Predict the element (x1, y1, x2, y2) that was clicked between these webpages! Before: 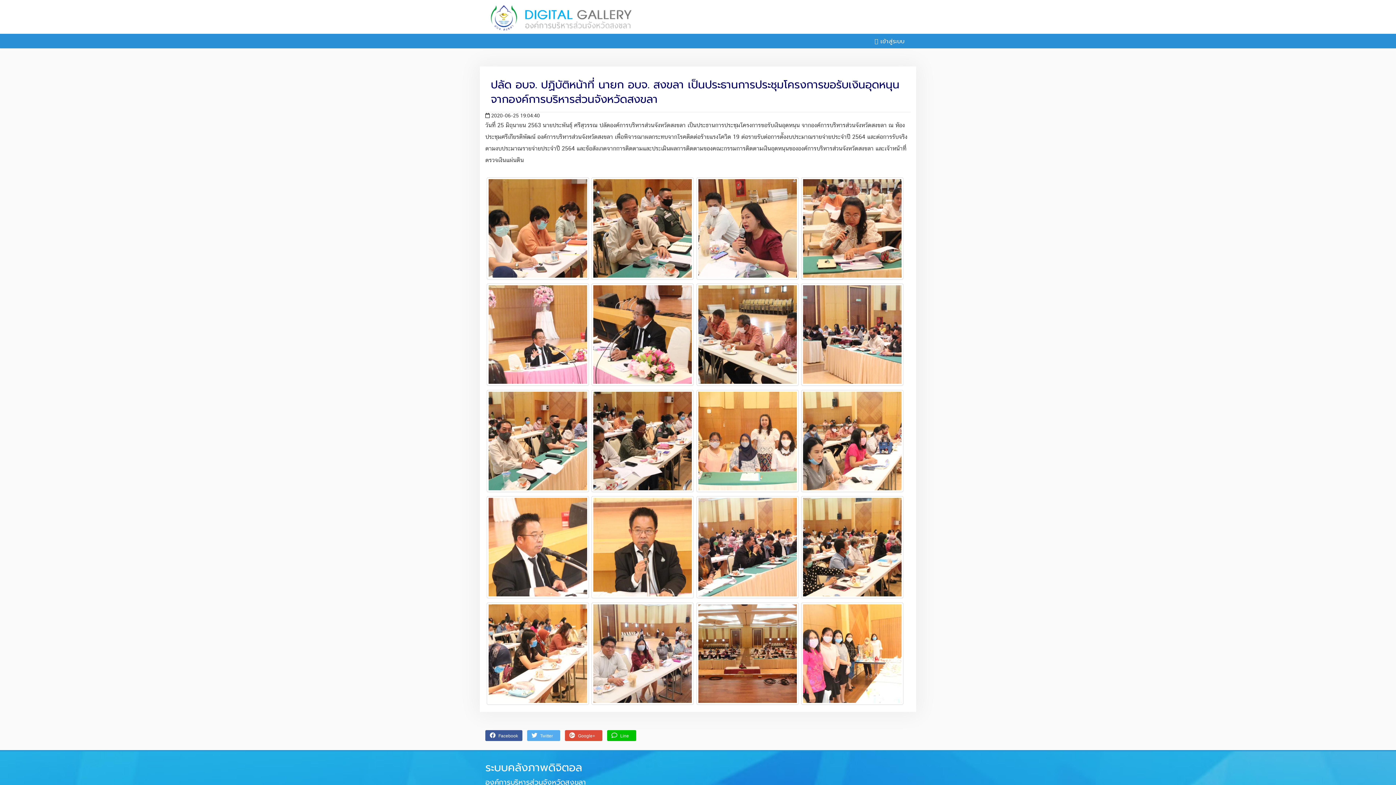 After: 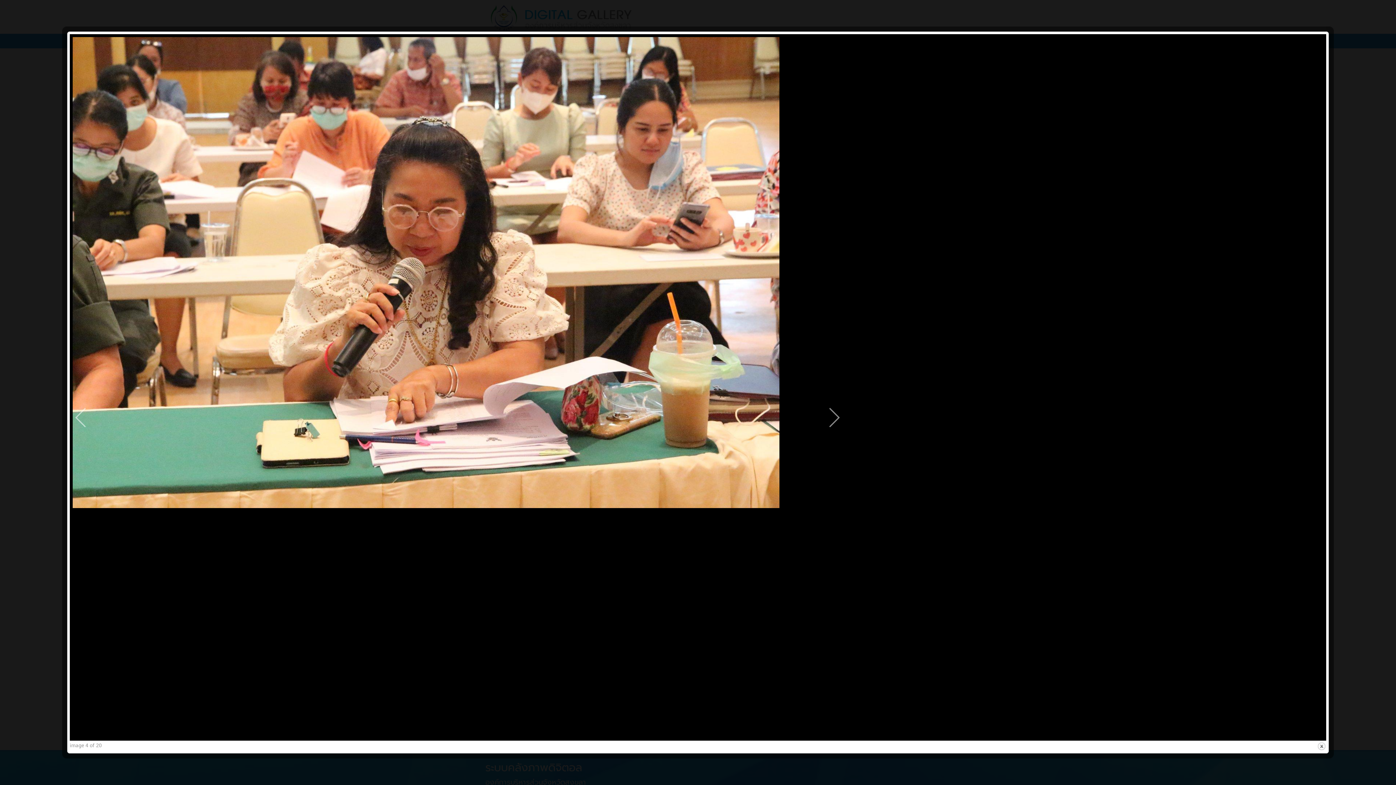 Action: bbox: (803, 226, 901, 231)